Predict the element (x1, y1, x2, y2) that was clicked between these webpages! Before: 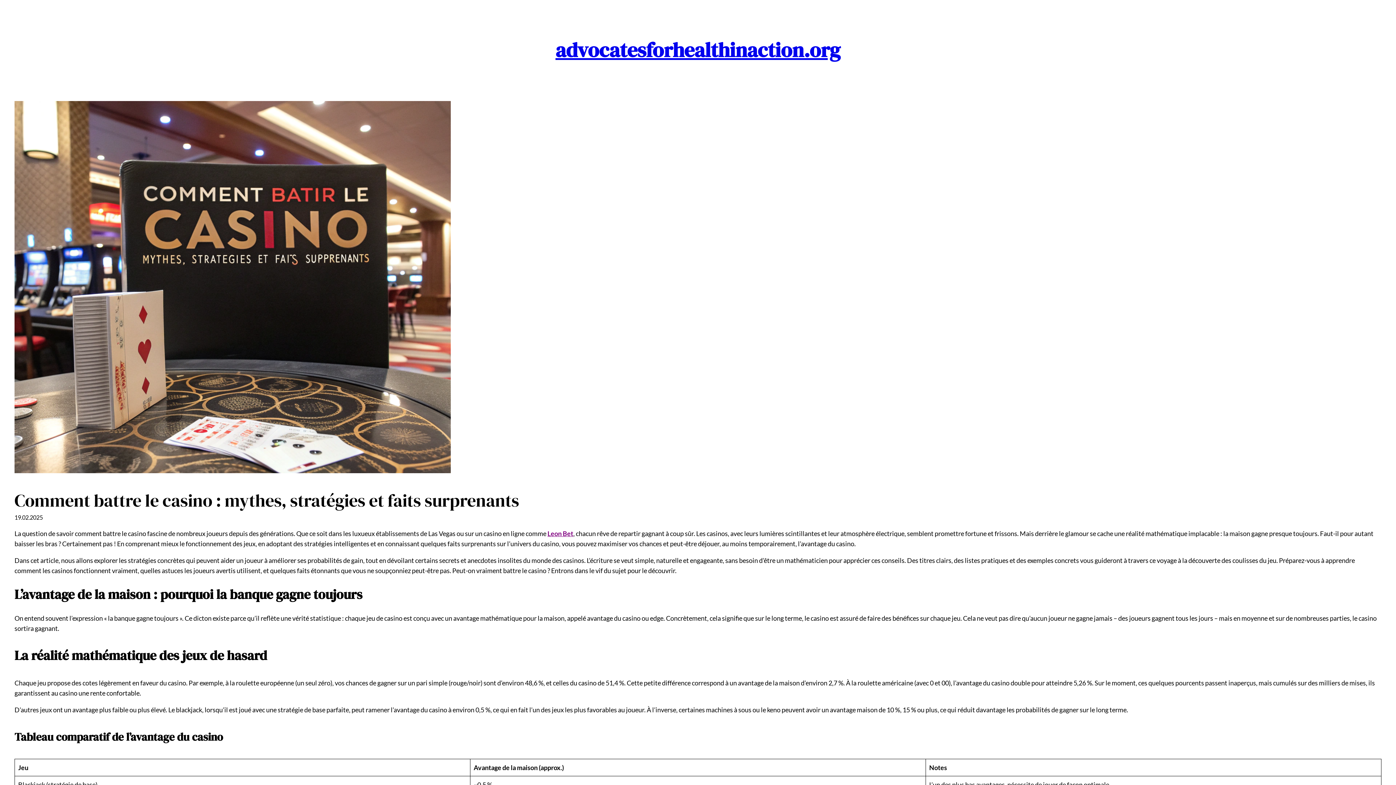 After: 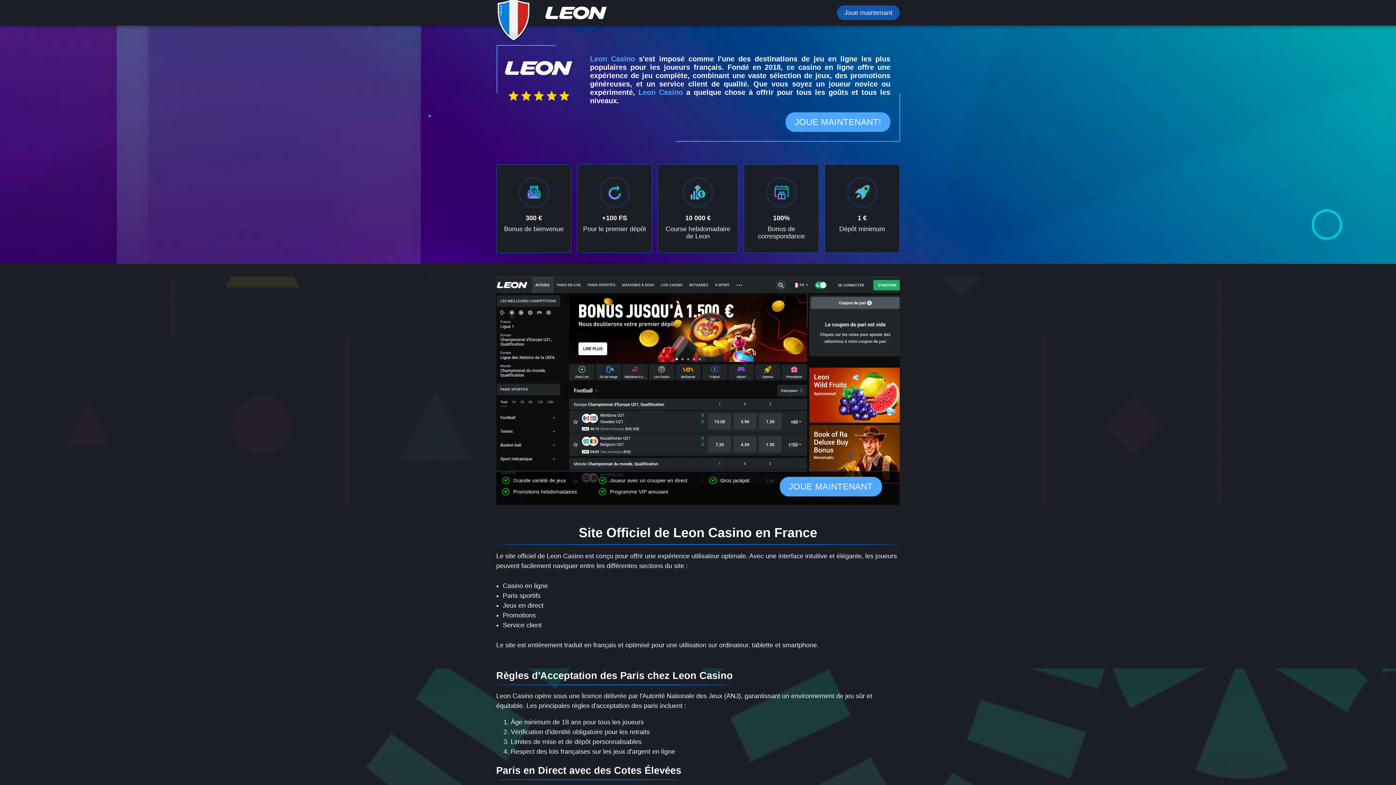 Action: bbox: (547, 529, 573, 537) label: Leon Bet